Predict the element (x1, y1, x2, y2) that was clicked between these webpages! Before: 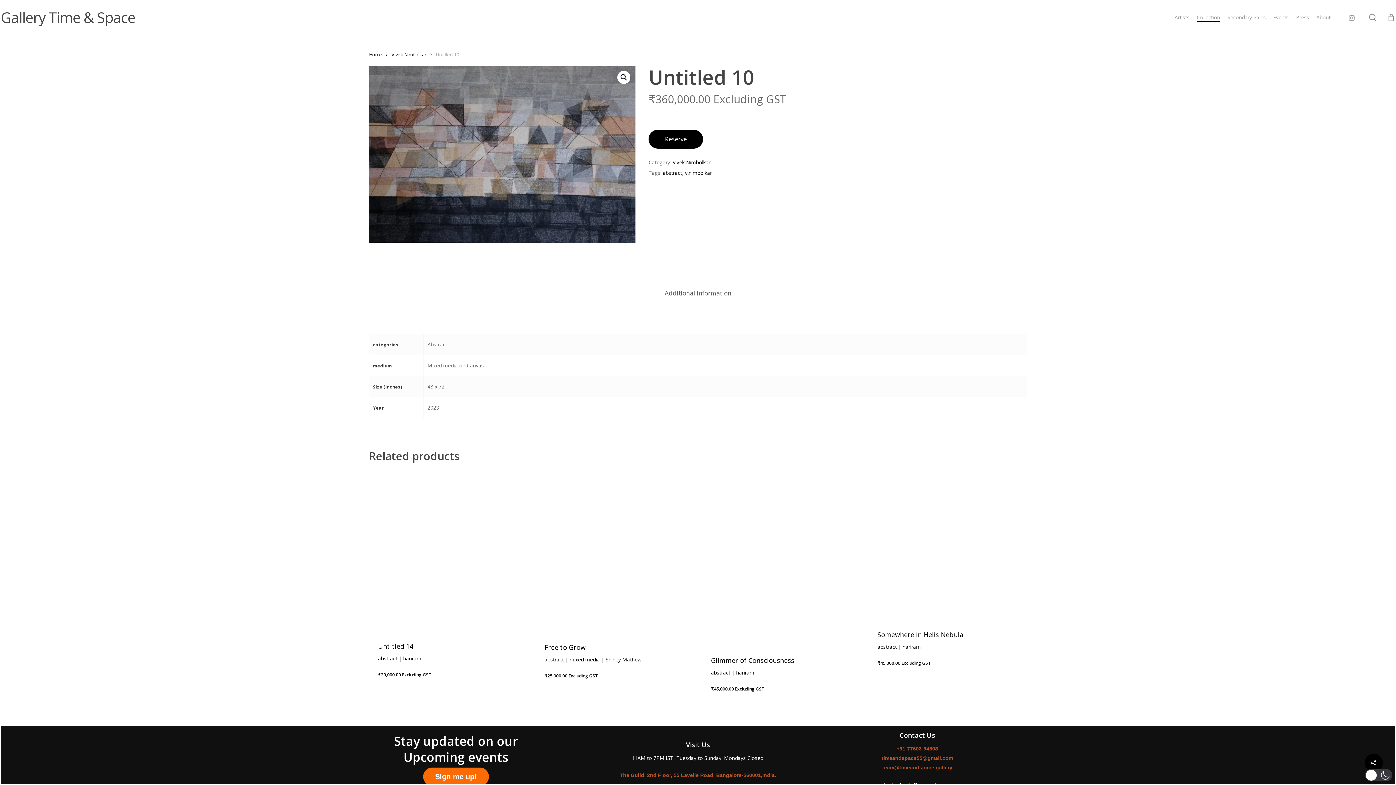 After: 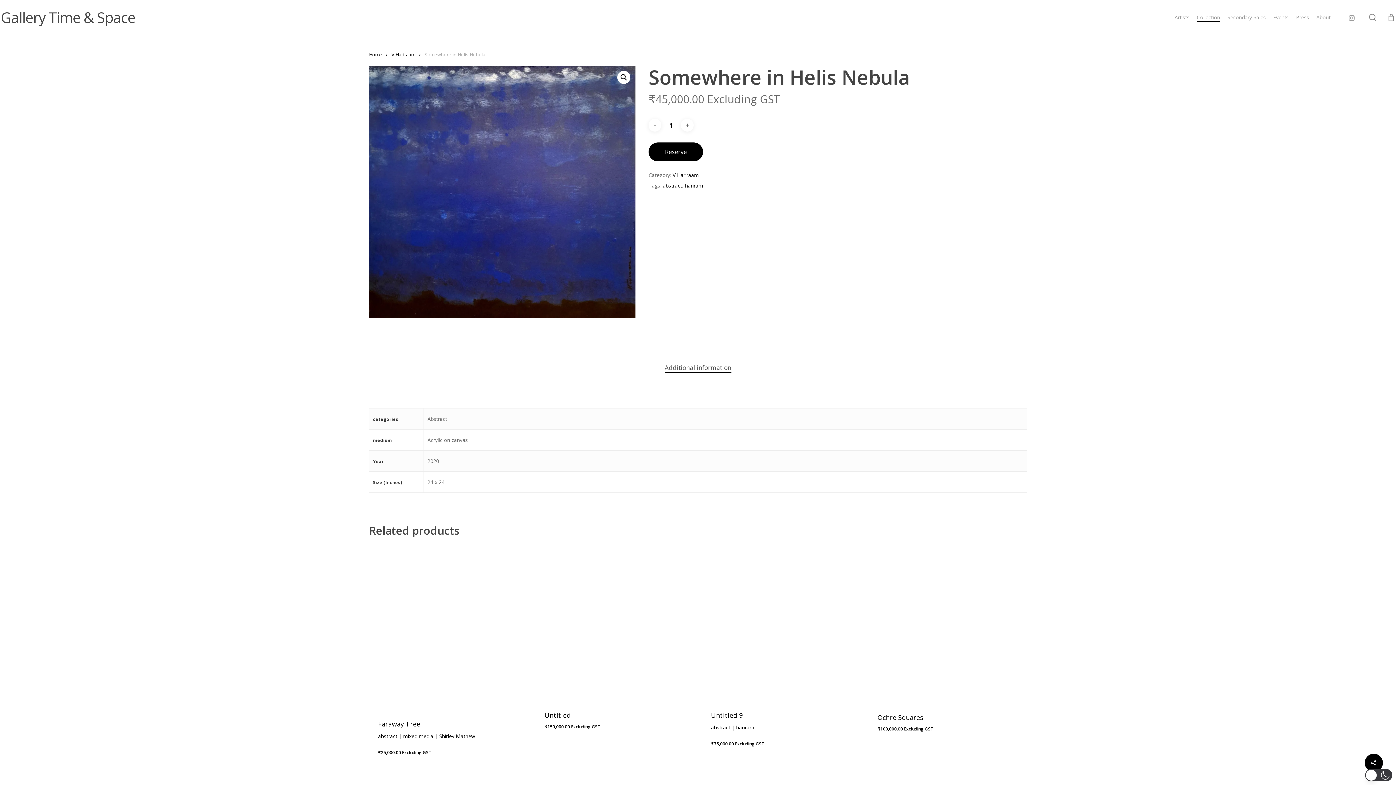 Action: bbox: (877, 627, 1017, 642) label: Somewhere in Helis Nebula